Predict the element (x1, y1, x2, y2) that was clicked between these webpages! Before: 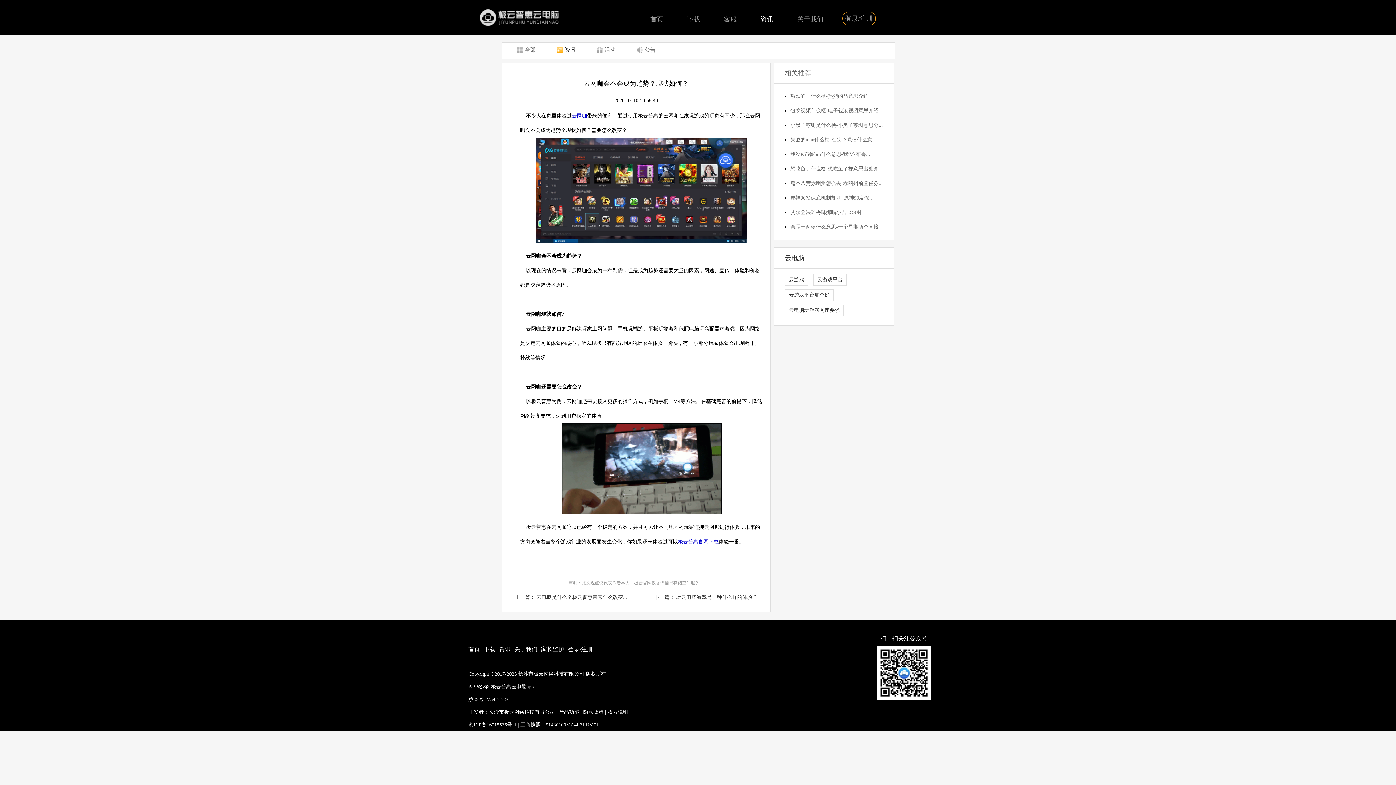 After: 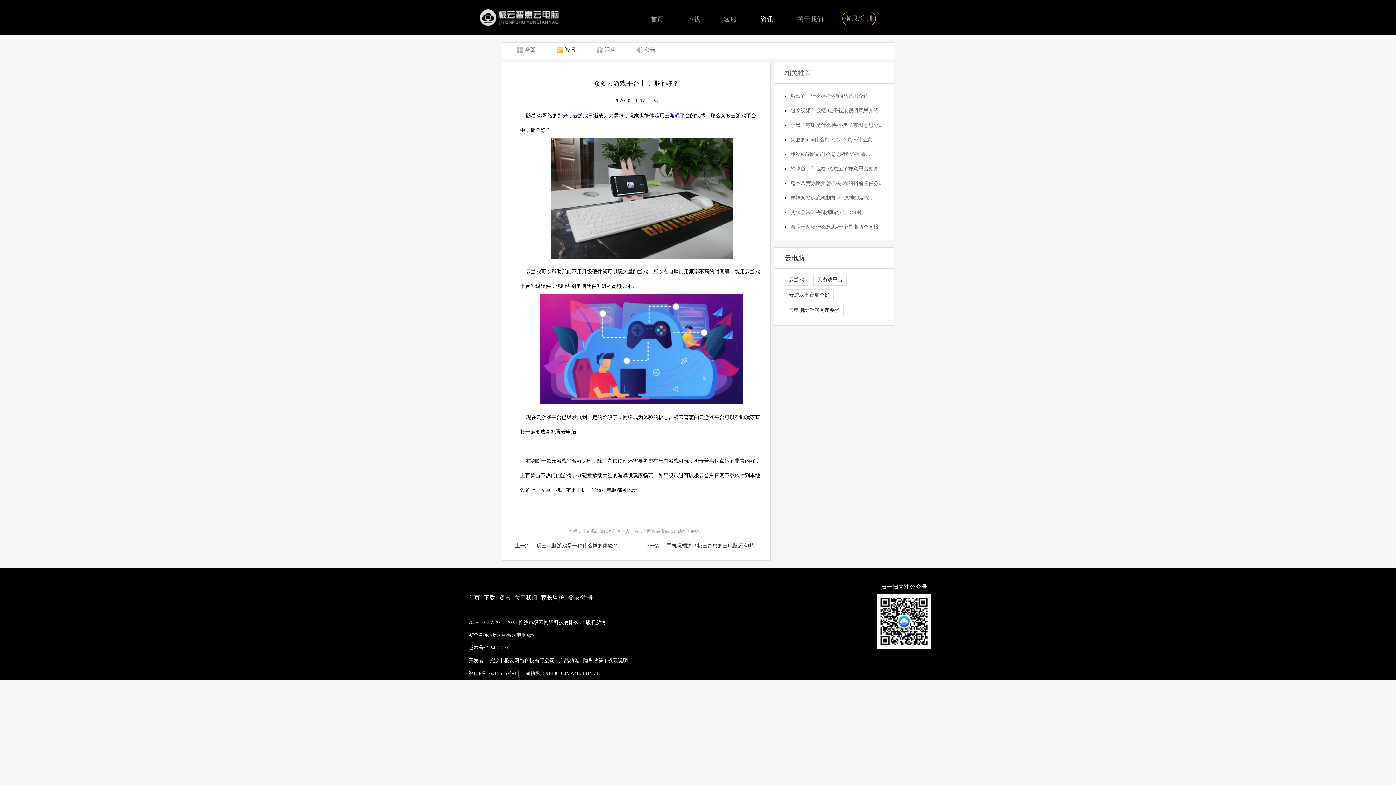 Action: label: 云游戏平台哪个好 bbox: (785, 289, 833, 301)